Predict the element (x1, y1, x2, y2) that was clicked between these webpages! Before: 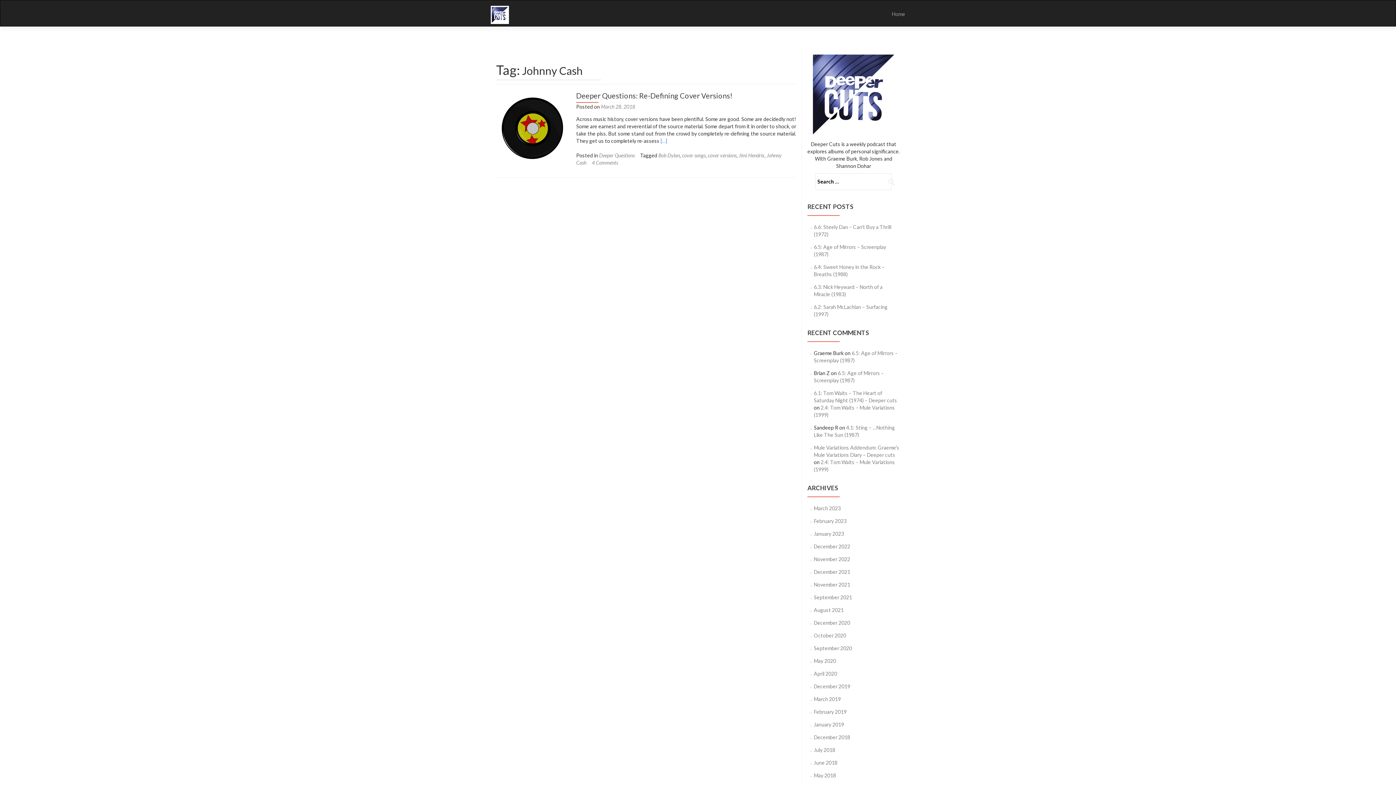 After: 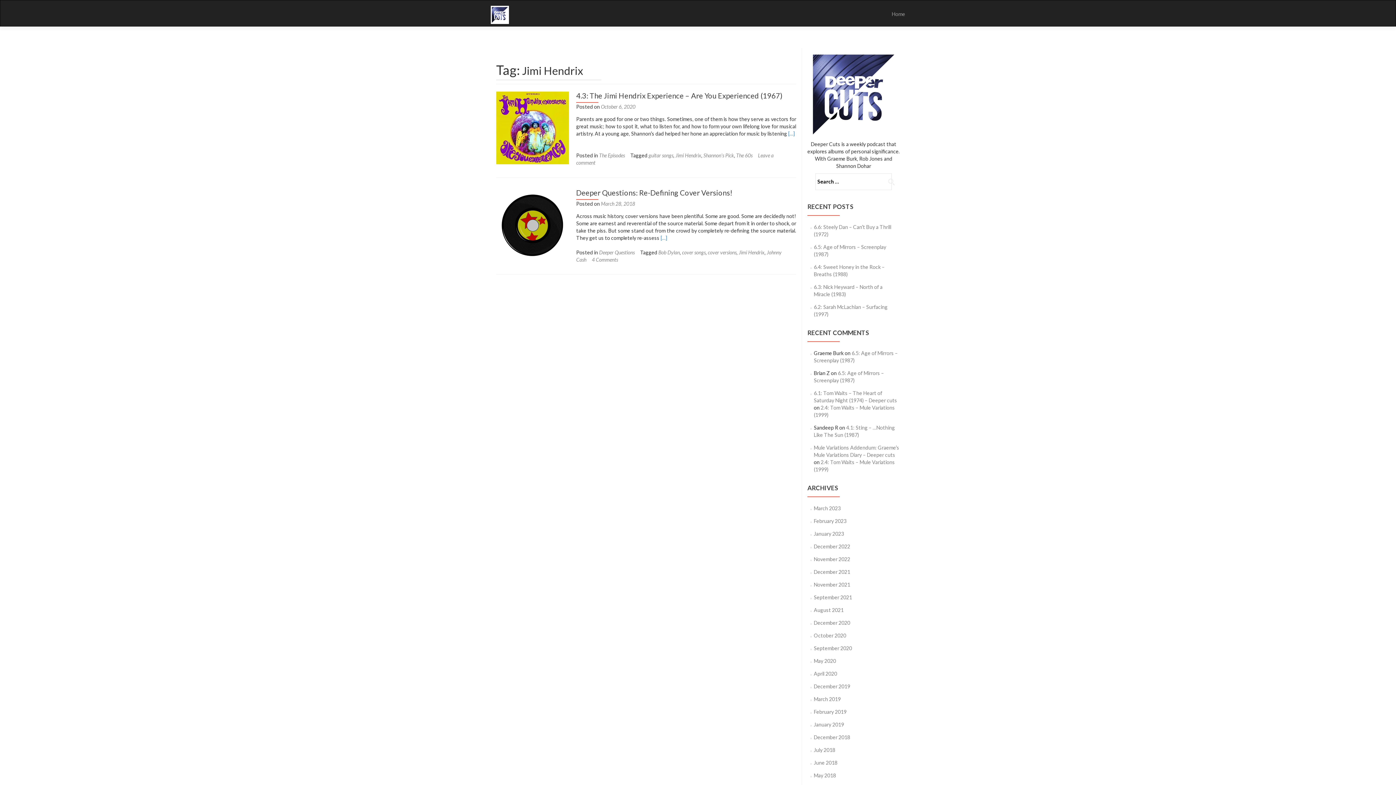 Action: bbox: (738, 152, 764, 158) label: Jimi Hendrix